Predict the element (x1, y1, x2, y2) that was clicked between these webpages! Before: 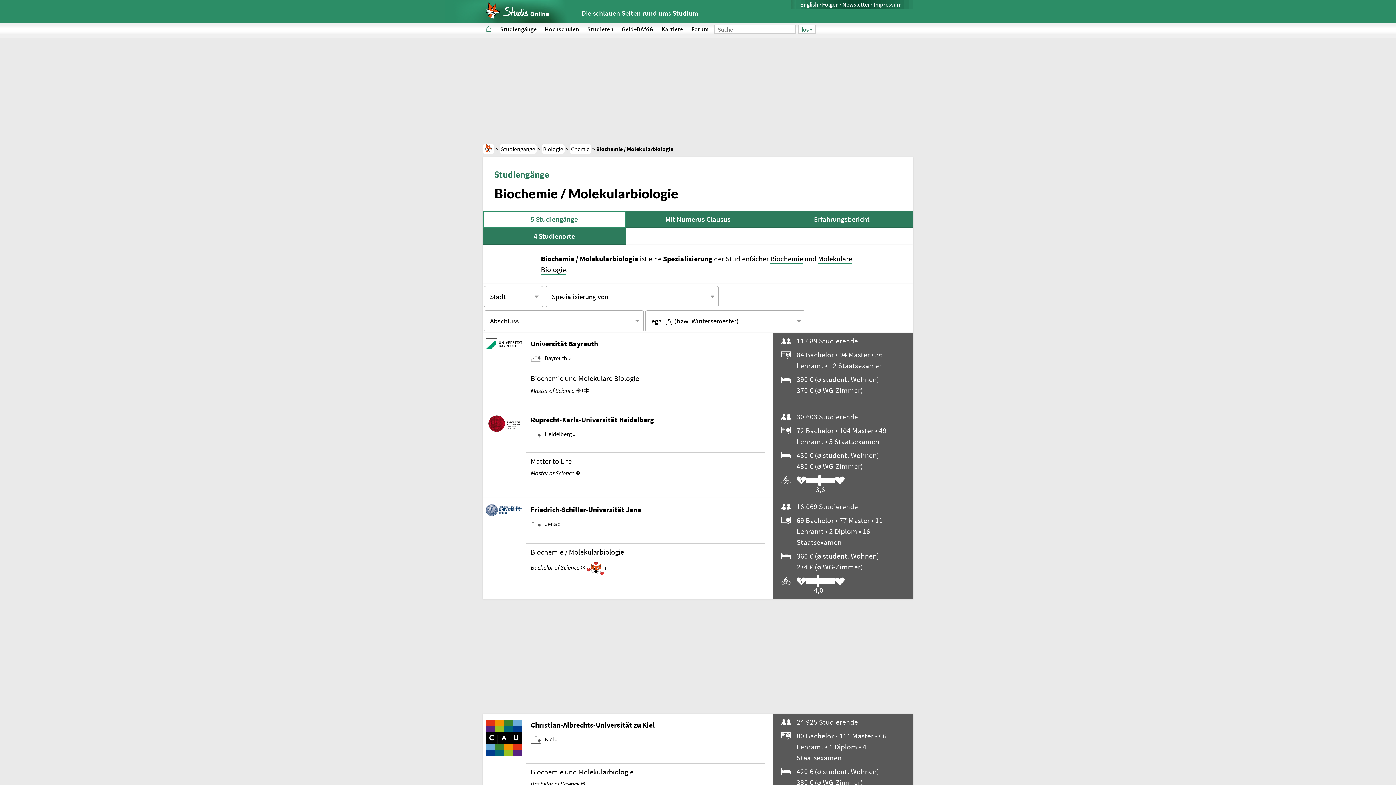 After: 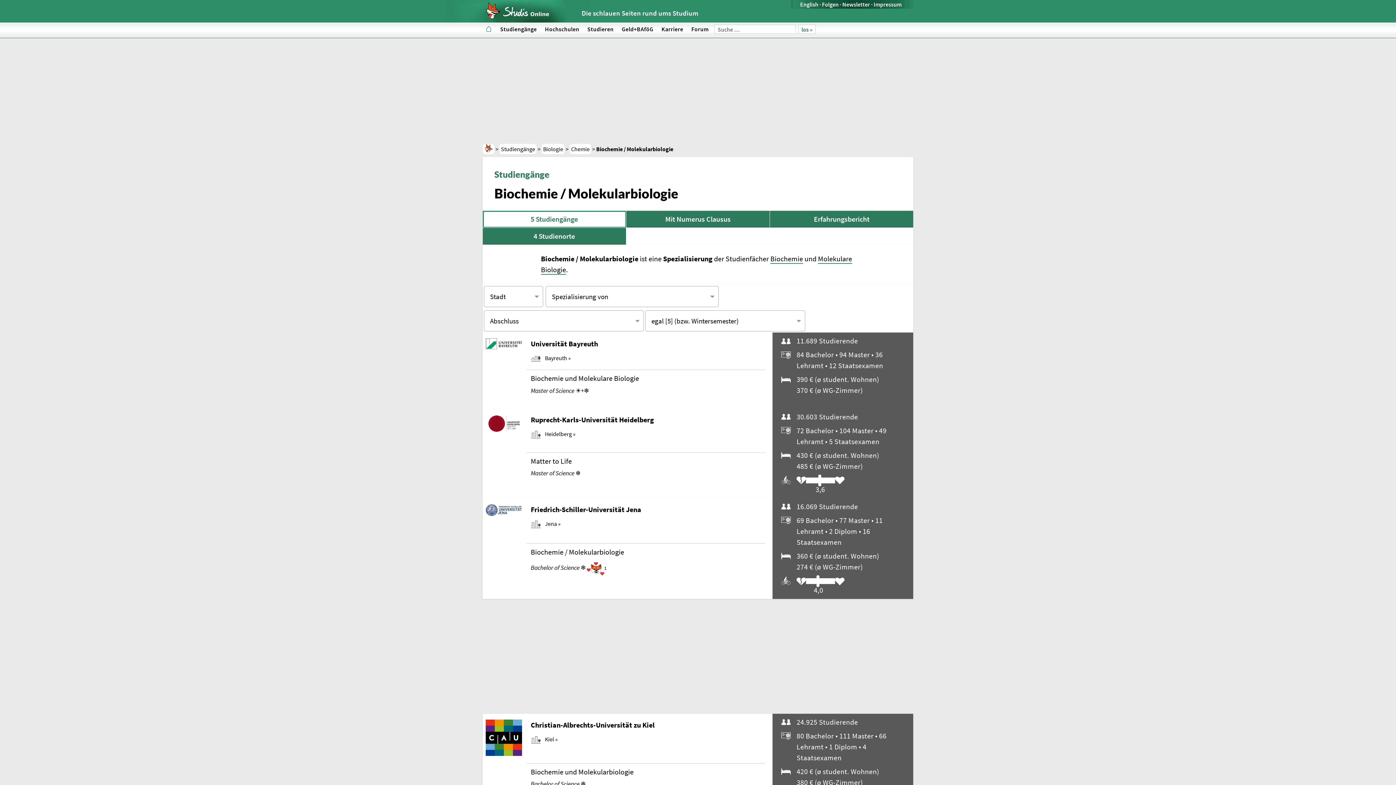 Action: label: 420 € (ø student. Wohnen) bbox: (796, 767, 879, 776)